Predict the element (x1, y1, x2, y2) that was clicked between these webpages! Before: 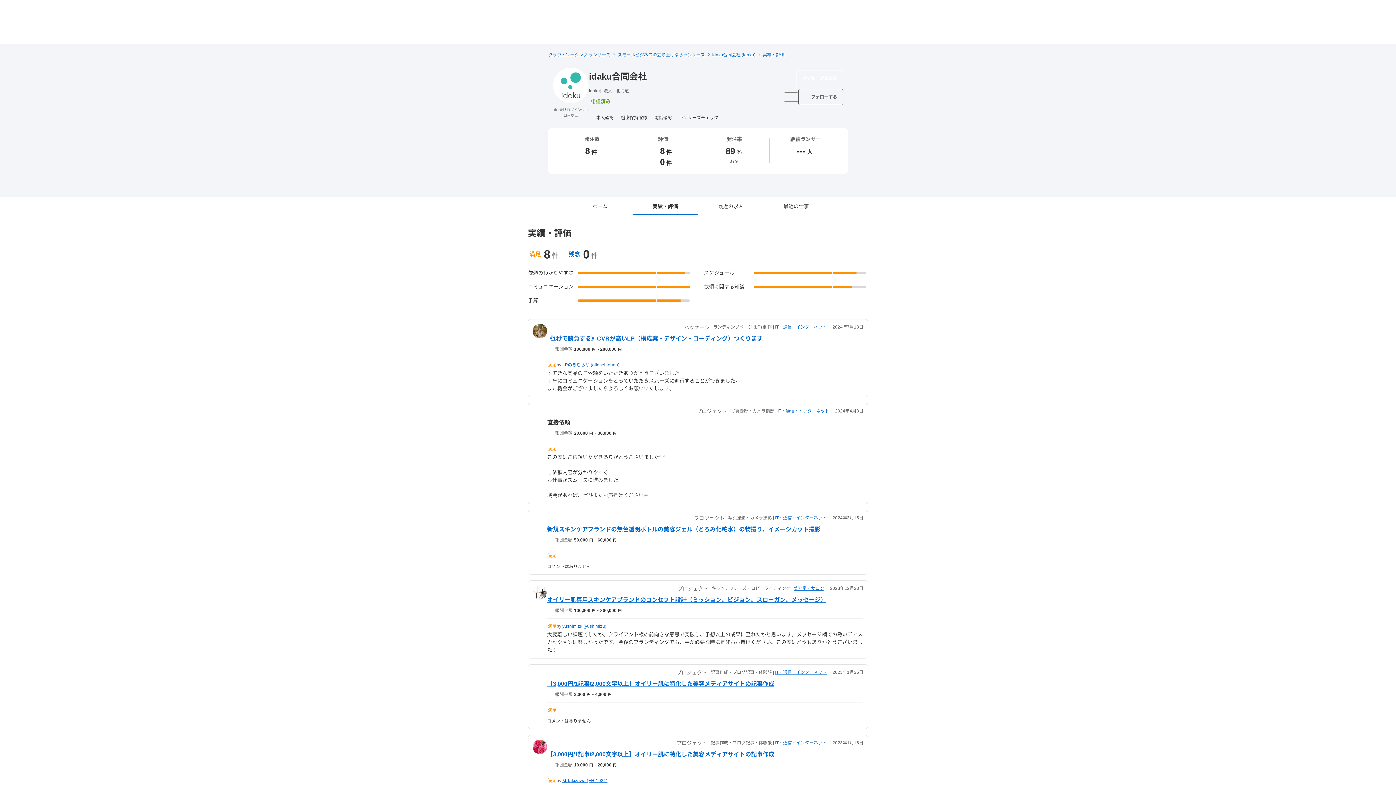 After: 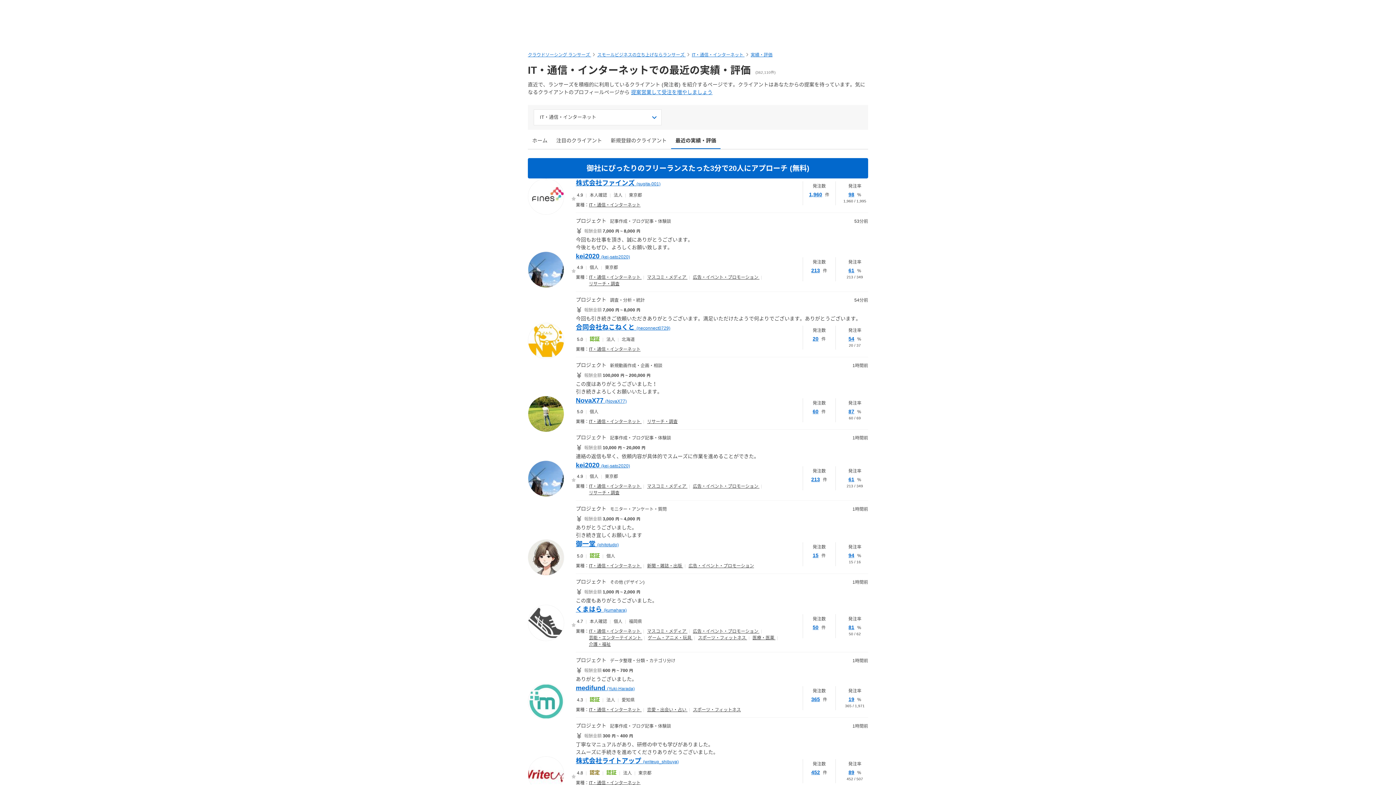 Action: bbox: (775, 514, 826, 521) label: IT・通信・インターネット